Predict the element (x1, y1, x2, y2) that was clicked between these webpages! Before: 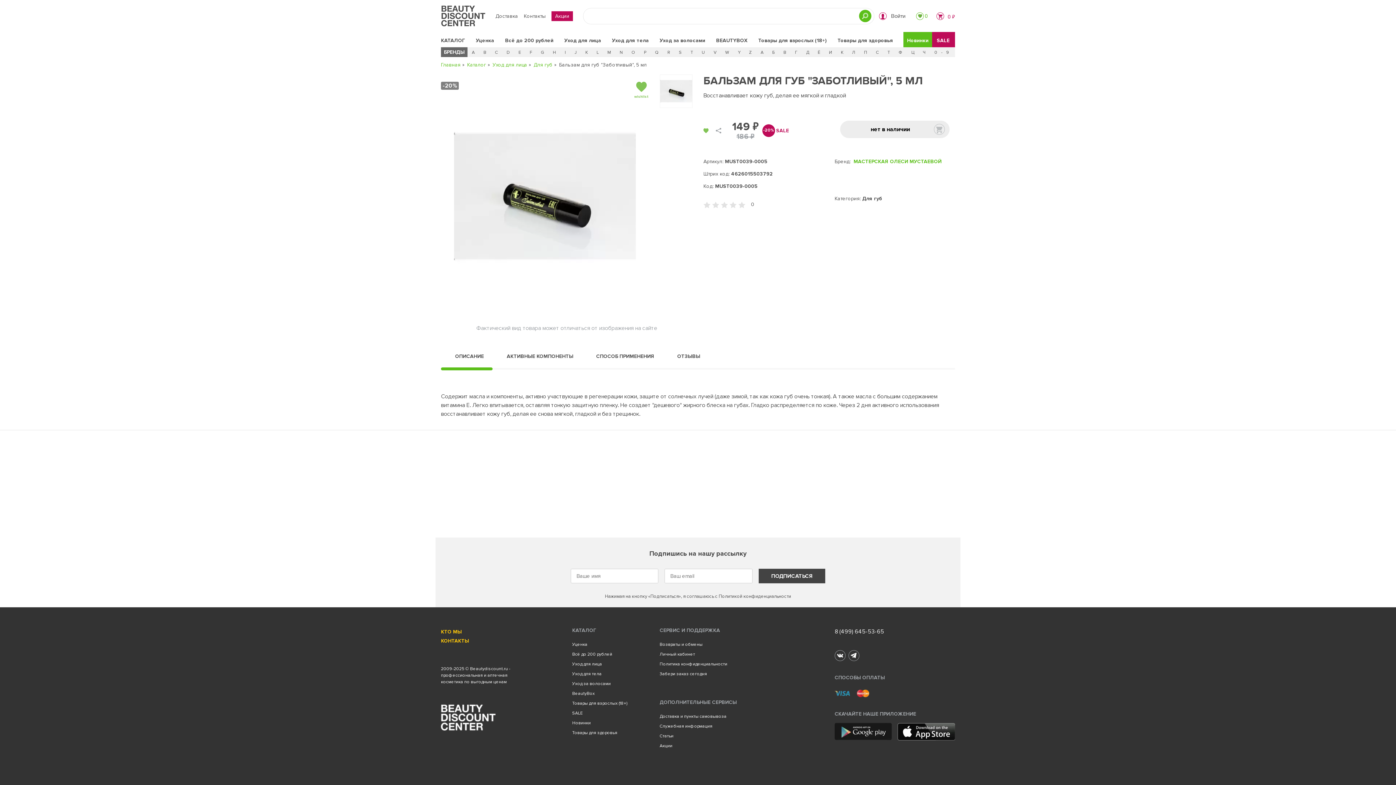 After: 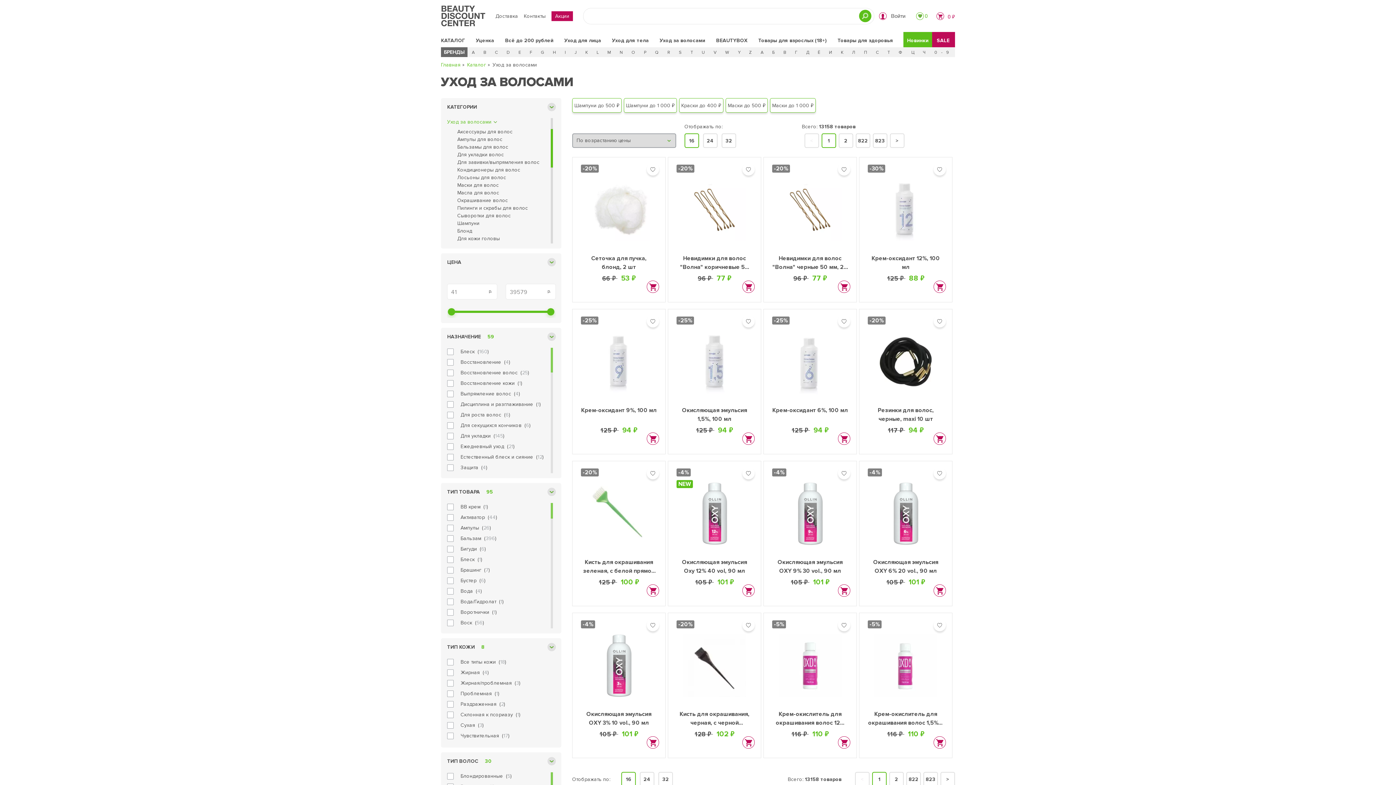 Action: bbox: (572, 681, 610, 687) label: Уход за волосами